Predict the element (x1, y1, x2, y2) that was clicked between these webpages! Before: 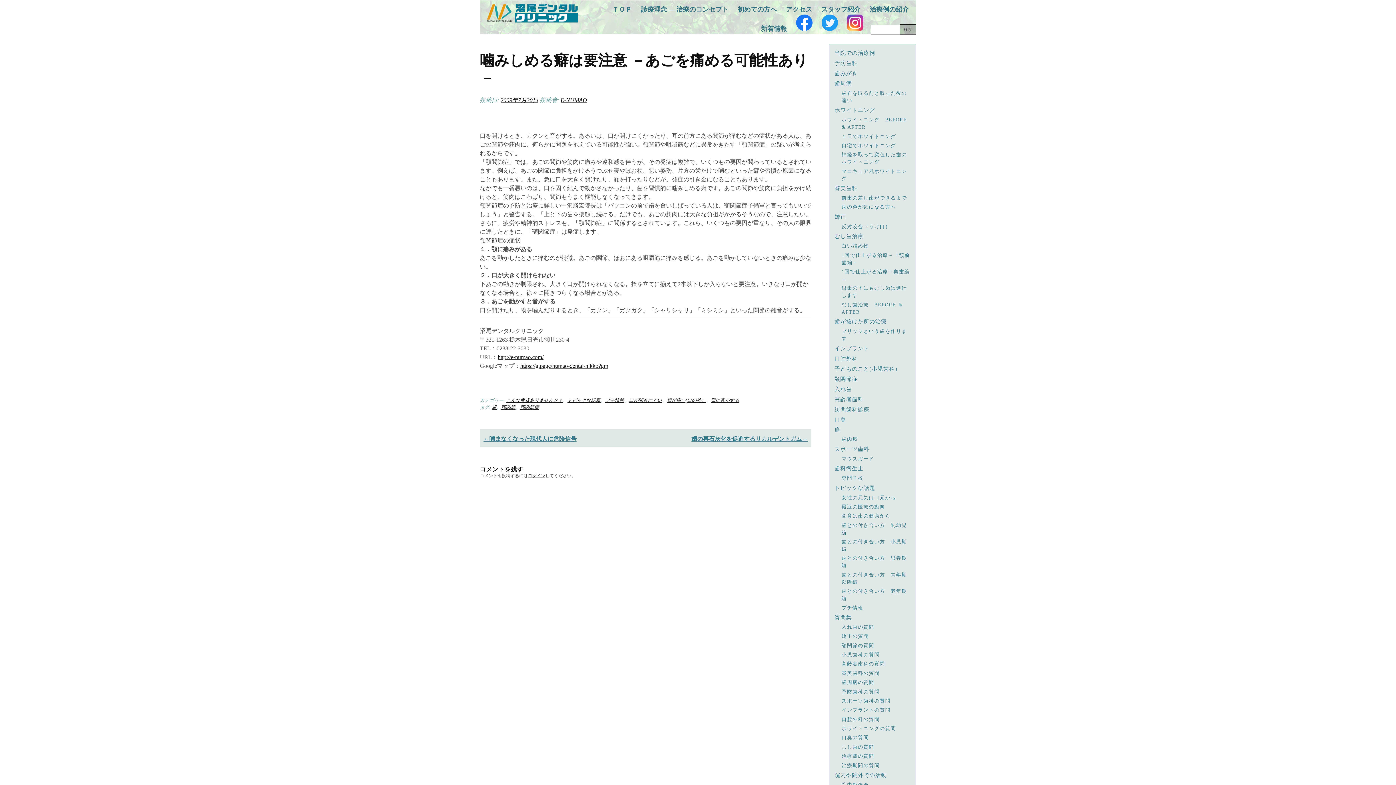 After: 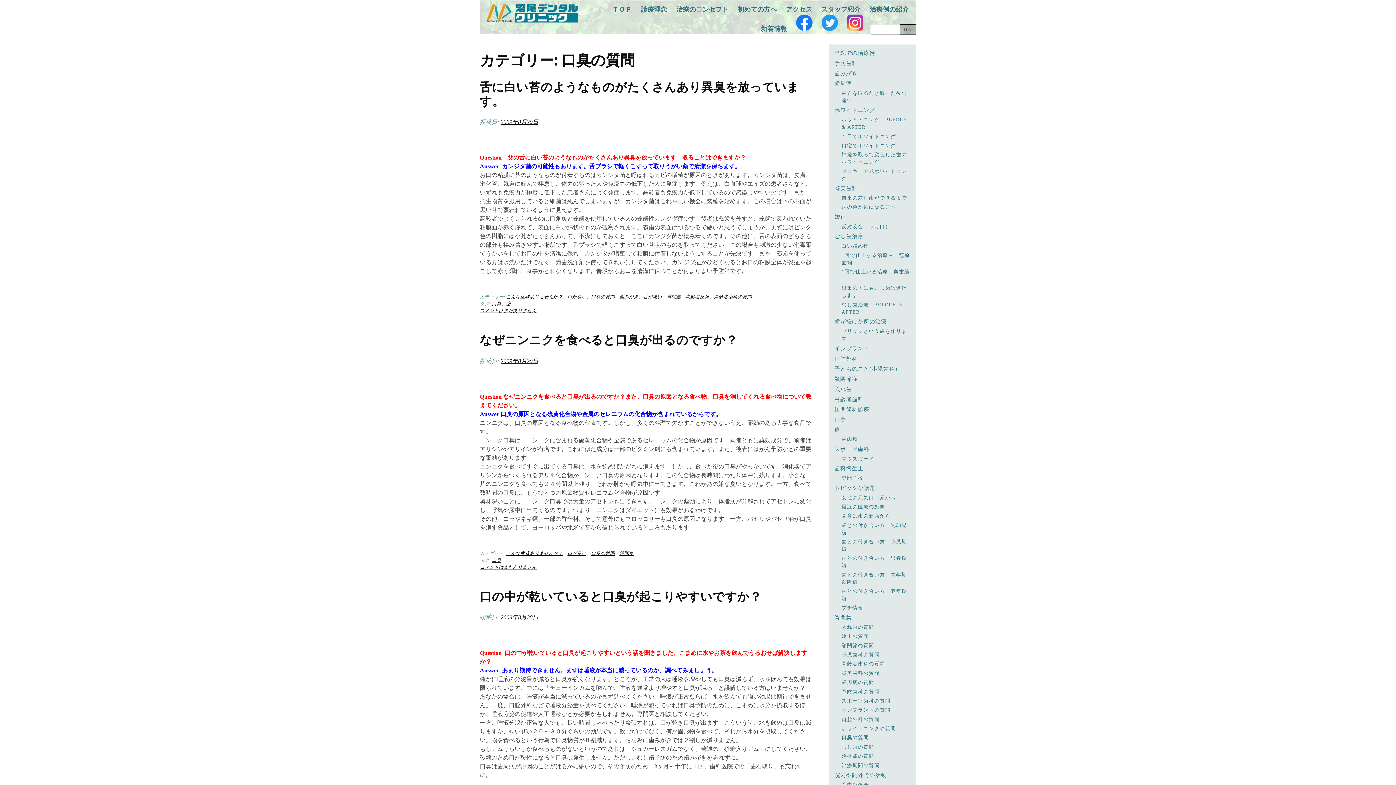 Action: label: 口臭の質問 bbox: (840, 733, 912, 742)